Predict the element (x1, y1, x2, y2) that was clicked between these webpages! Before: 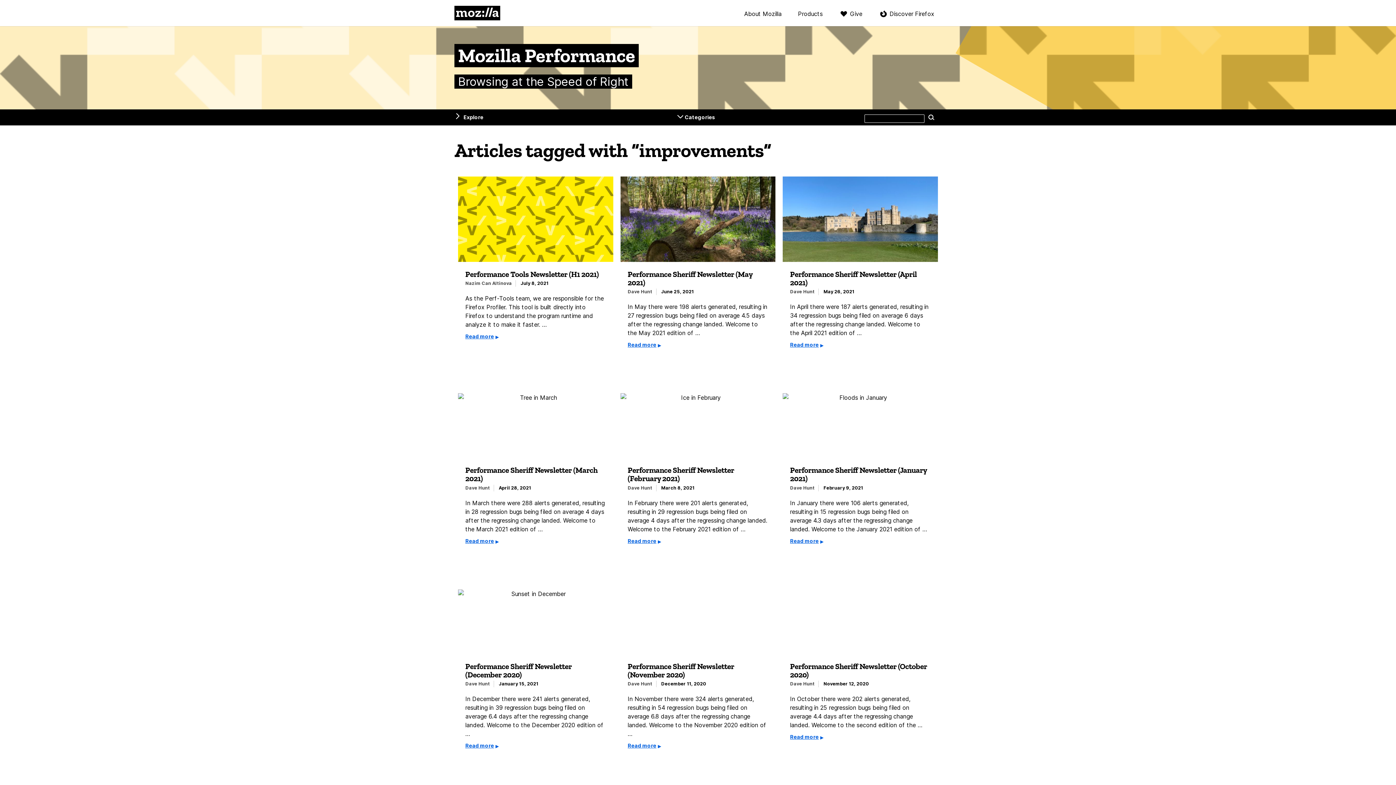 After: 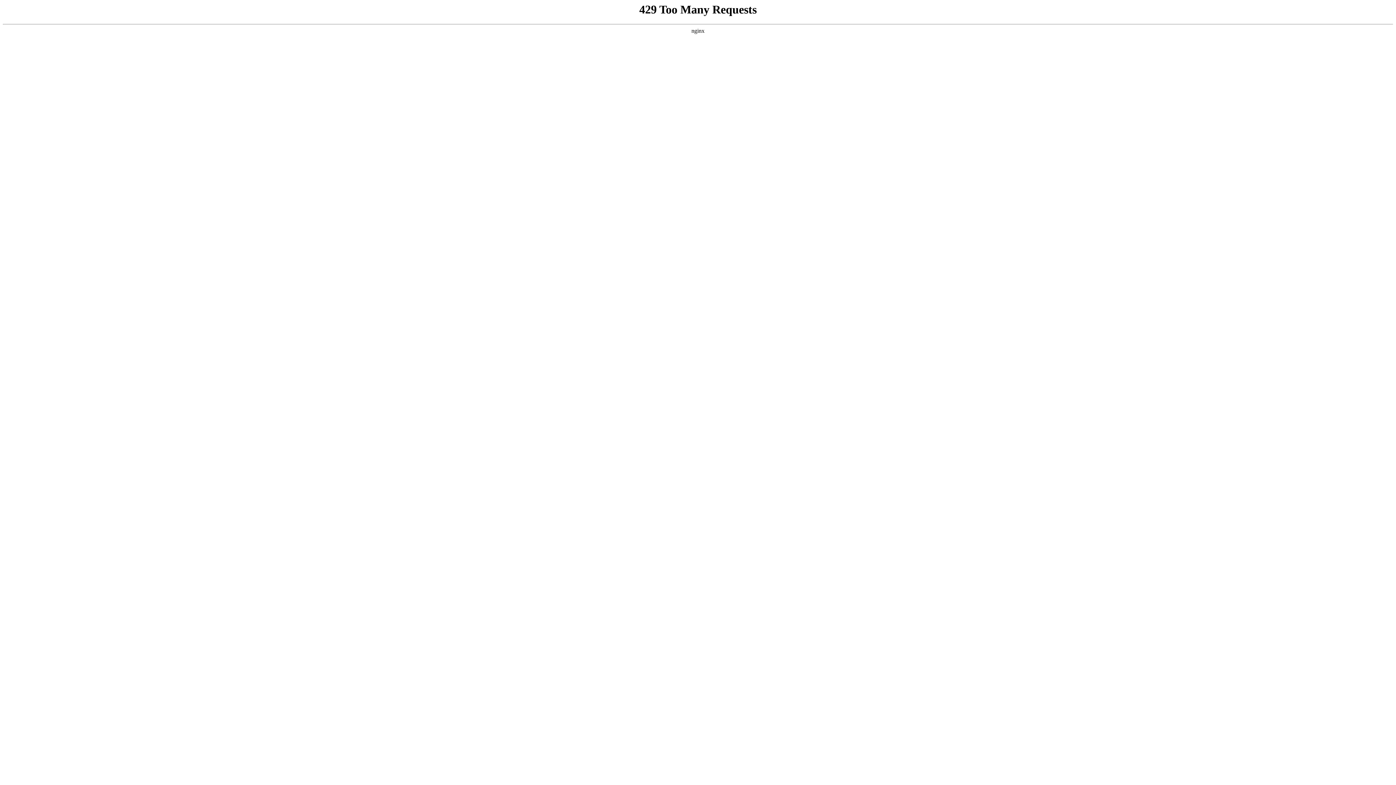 Action: label: Dave Hunt bbox: (790, 485, 815, 490)